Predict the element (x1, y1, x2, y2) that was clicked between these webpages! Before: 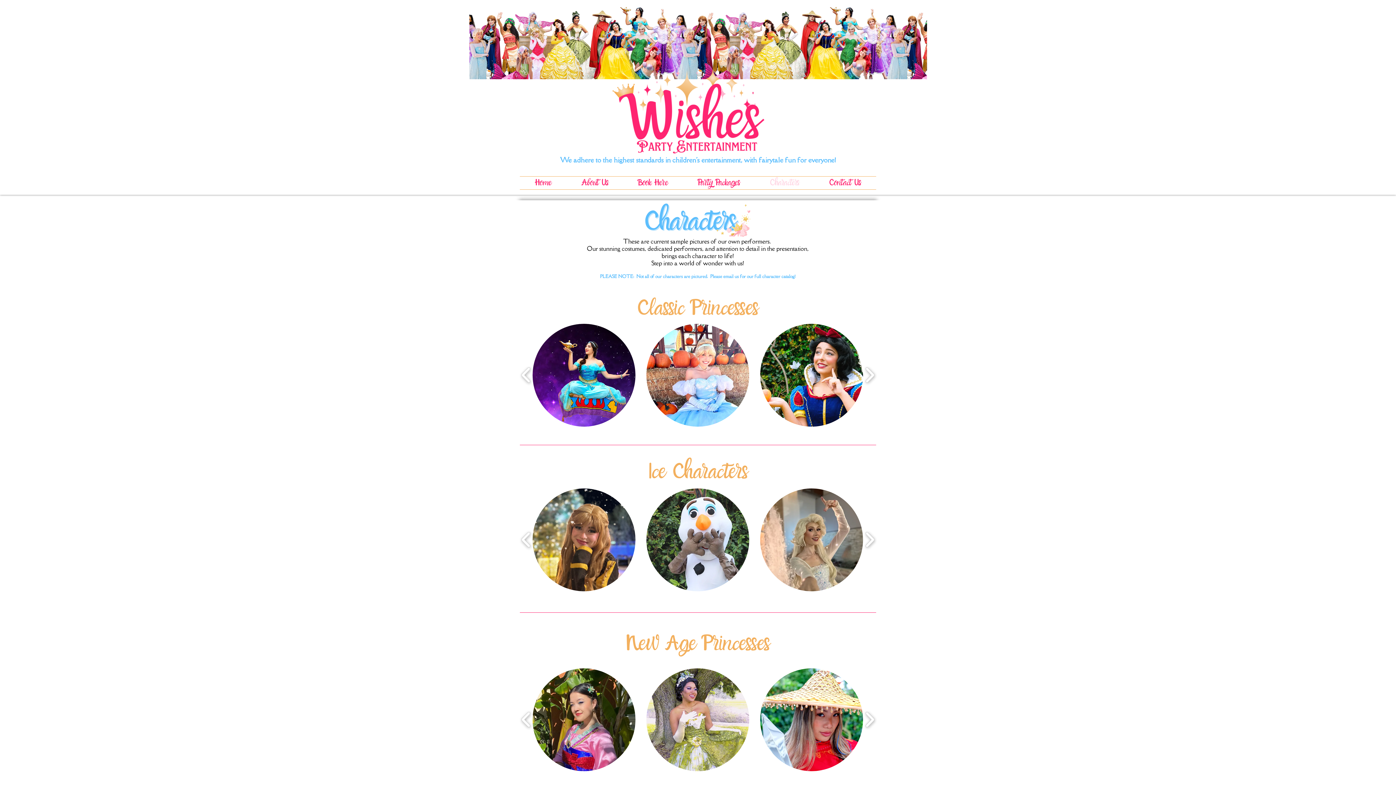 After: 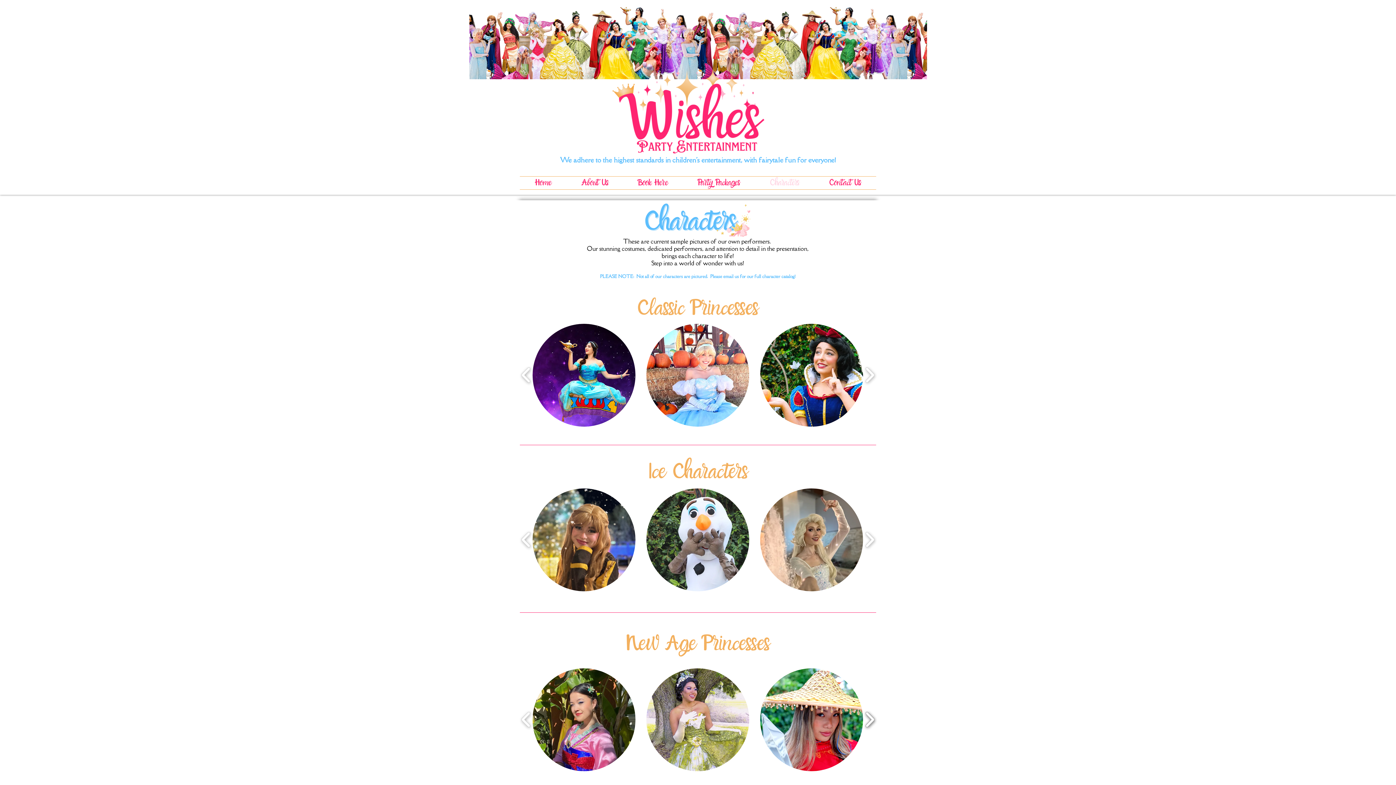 Action: bbox: (861, 689, 878, 751) label: play forward